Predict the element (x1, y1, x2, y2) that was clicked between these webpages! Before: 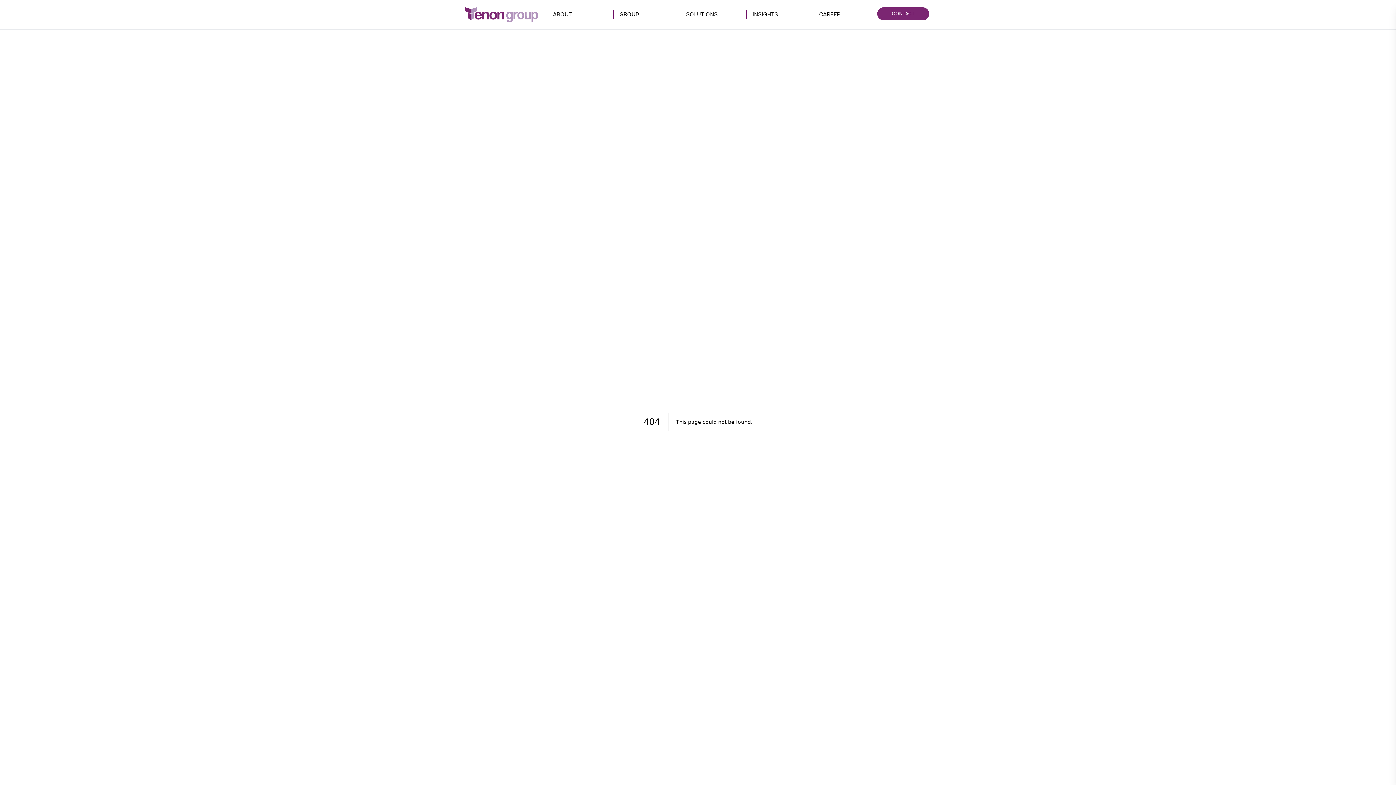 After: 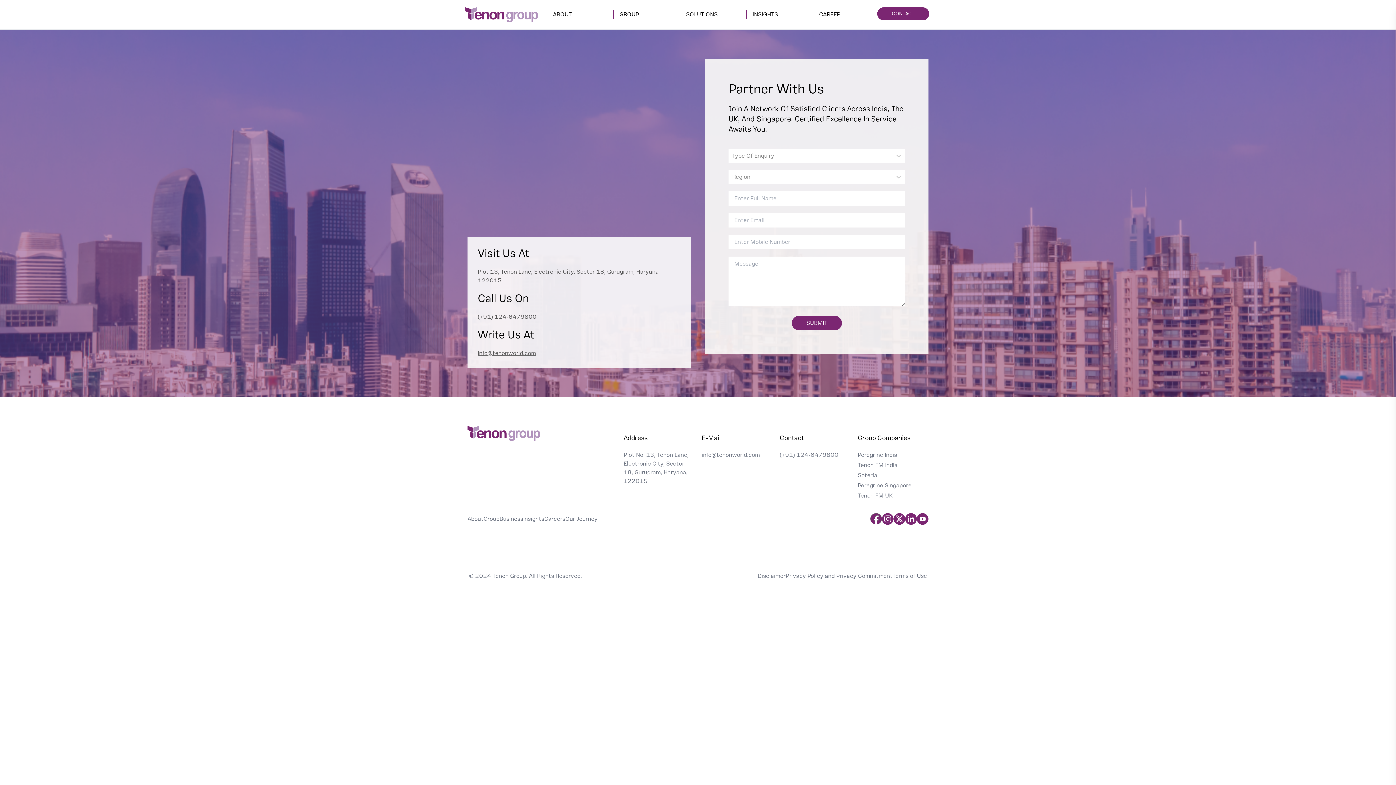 Action: bbox: (877, 7, 929, 20) label: CONTACT